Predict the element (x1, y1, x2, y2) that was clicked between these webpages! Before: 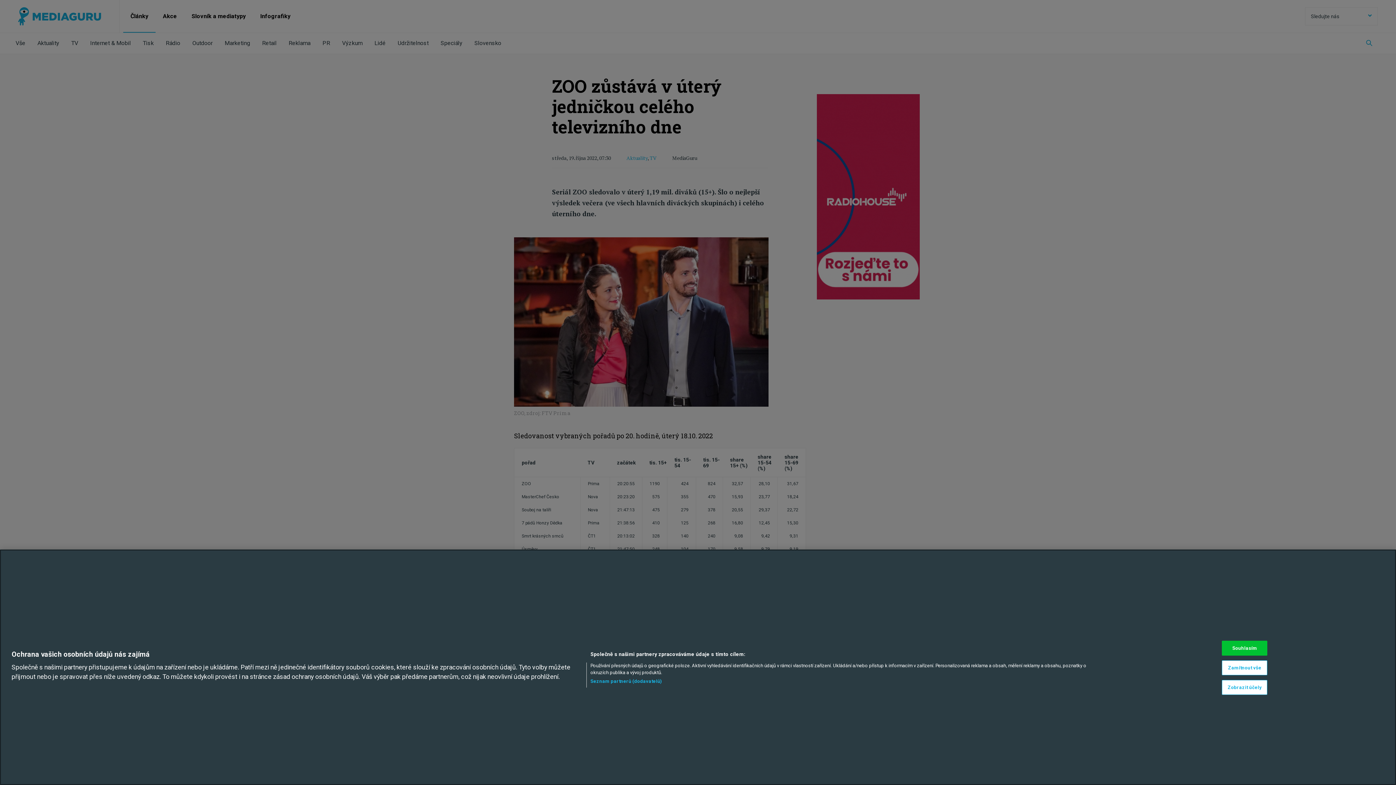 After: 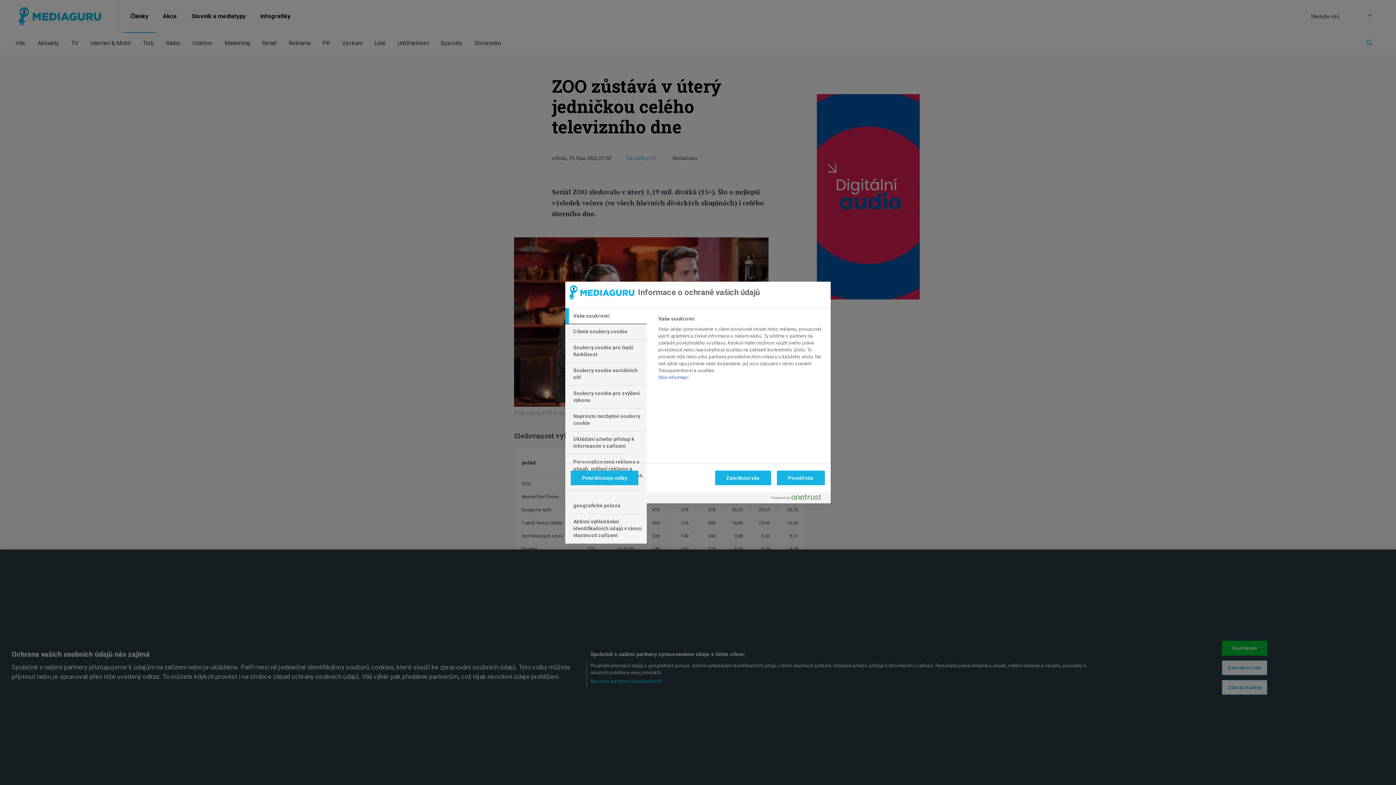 Action: bbox: (1222, 680, 1267, 695) label: Zobrazit účely